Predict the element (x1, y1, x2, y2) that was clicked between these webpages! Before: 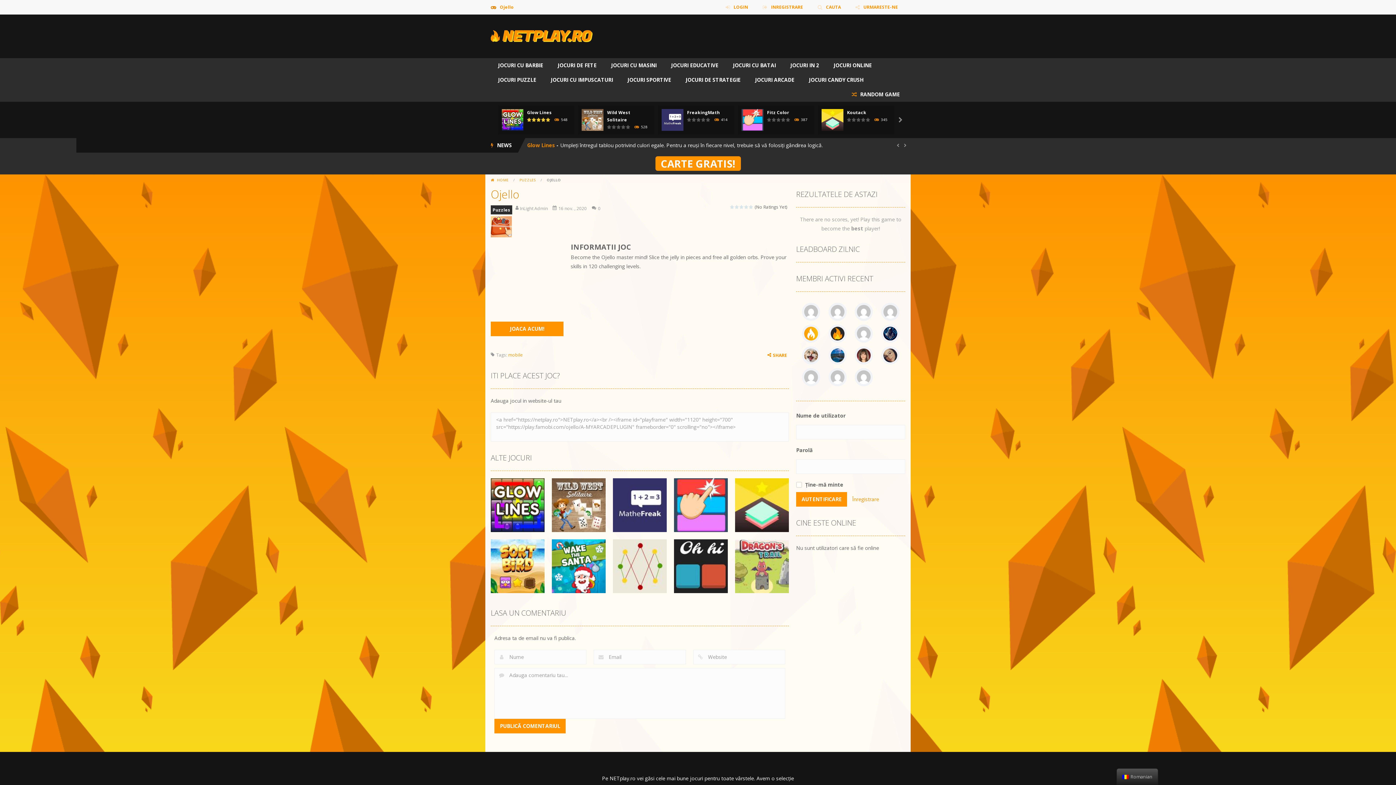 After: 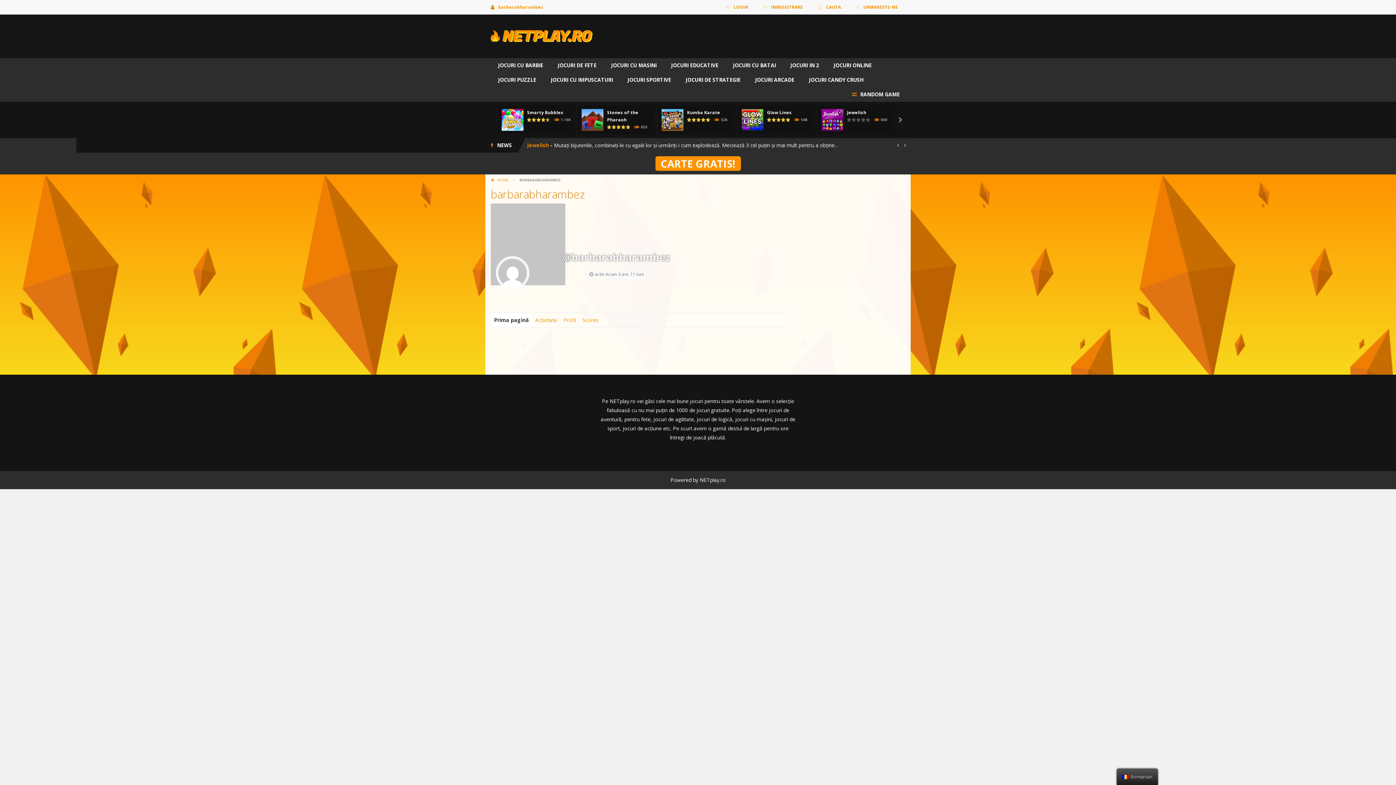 Action: bbox: (802, 307, 820, 314)